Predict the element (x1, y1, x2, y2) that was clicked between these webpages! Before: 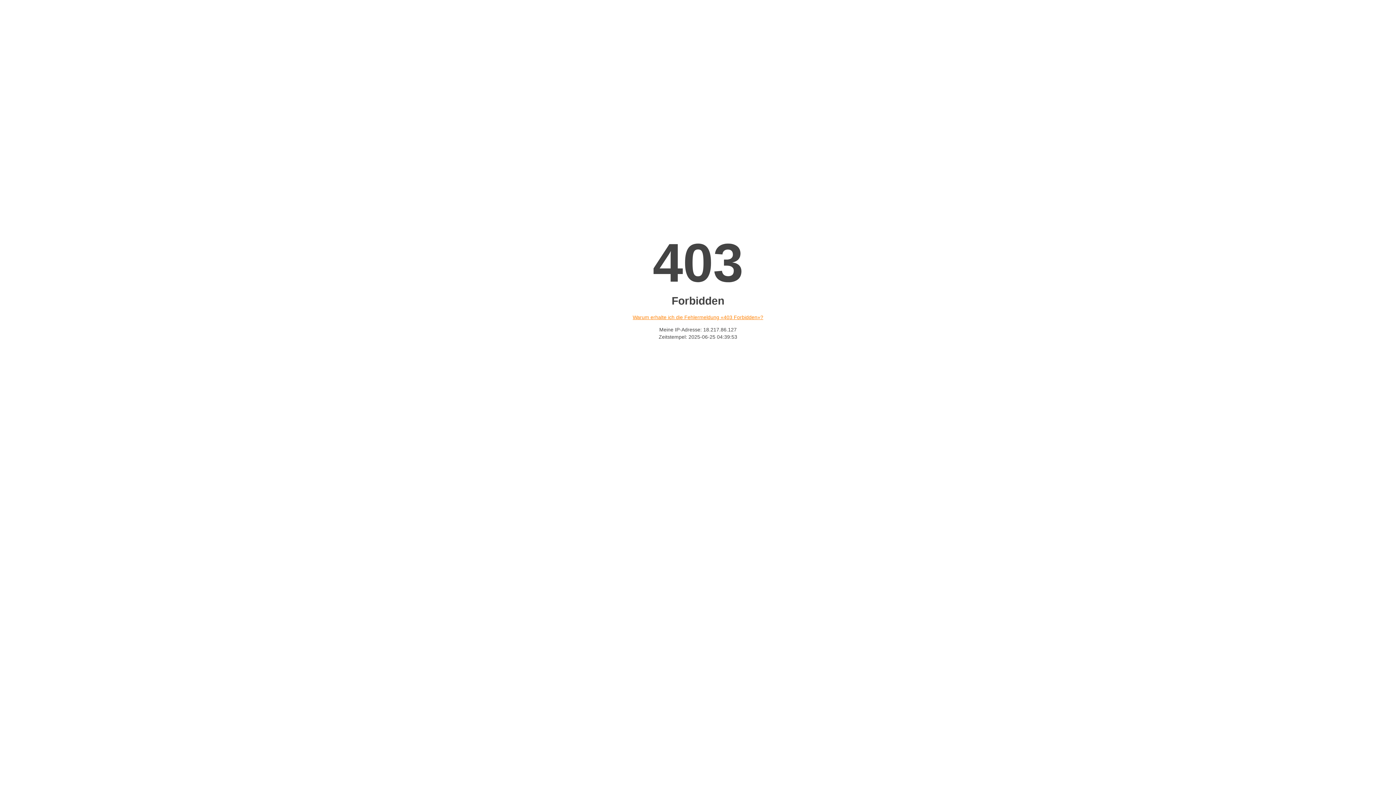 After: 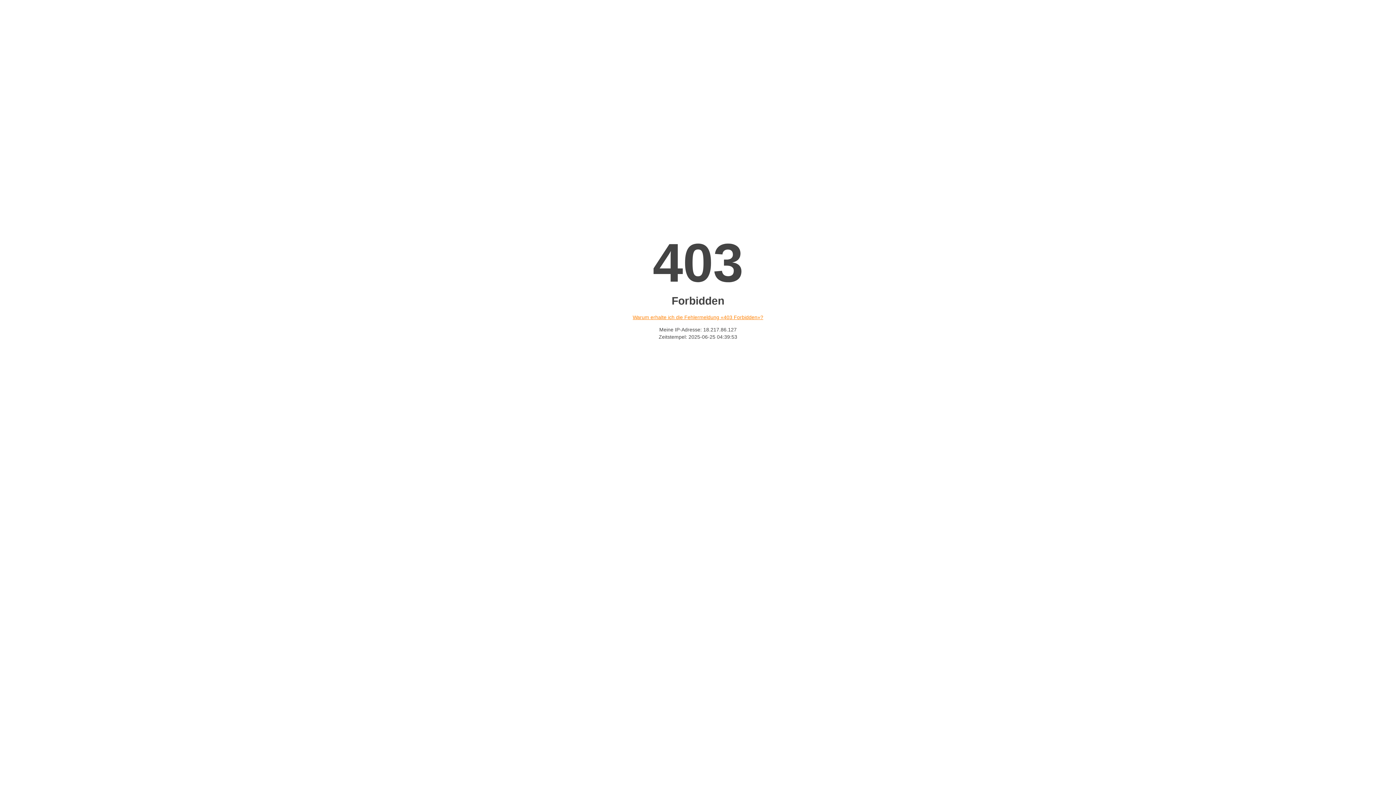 Action: label: Warum erhalte ich die Fehlermeldung «403 Forbidden»? bbox: (632, 314, 763, 320)